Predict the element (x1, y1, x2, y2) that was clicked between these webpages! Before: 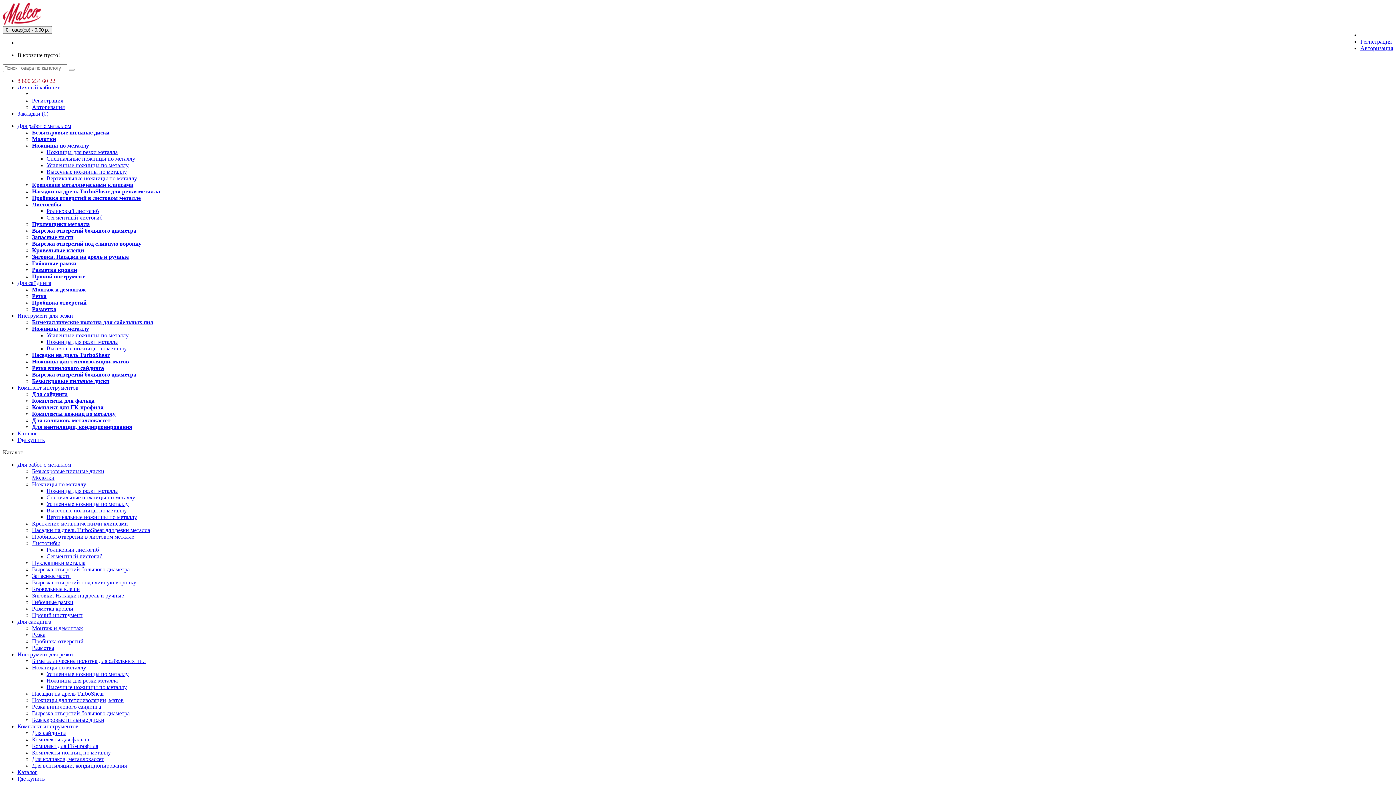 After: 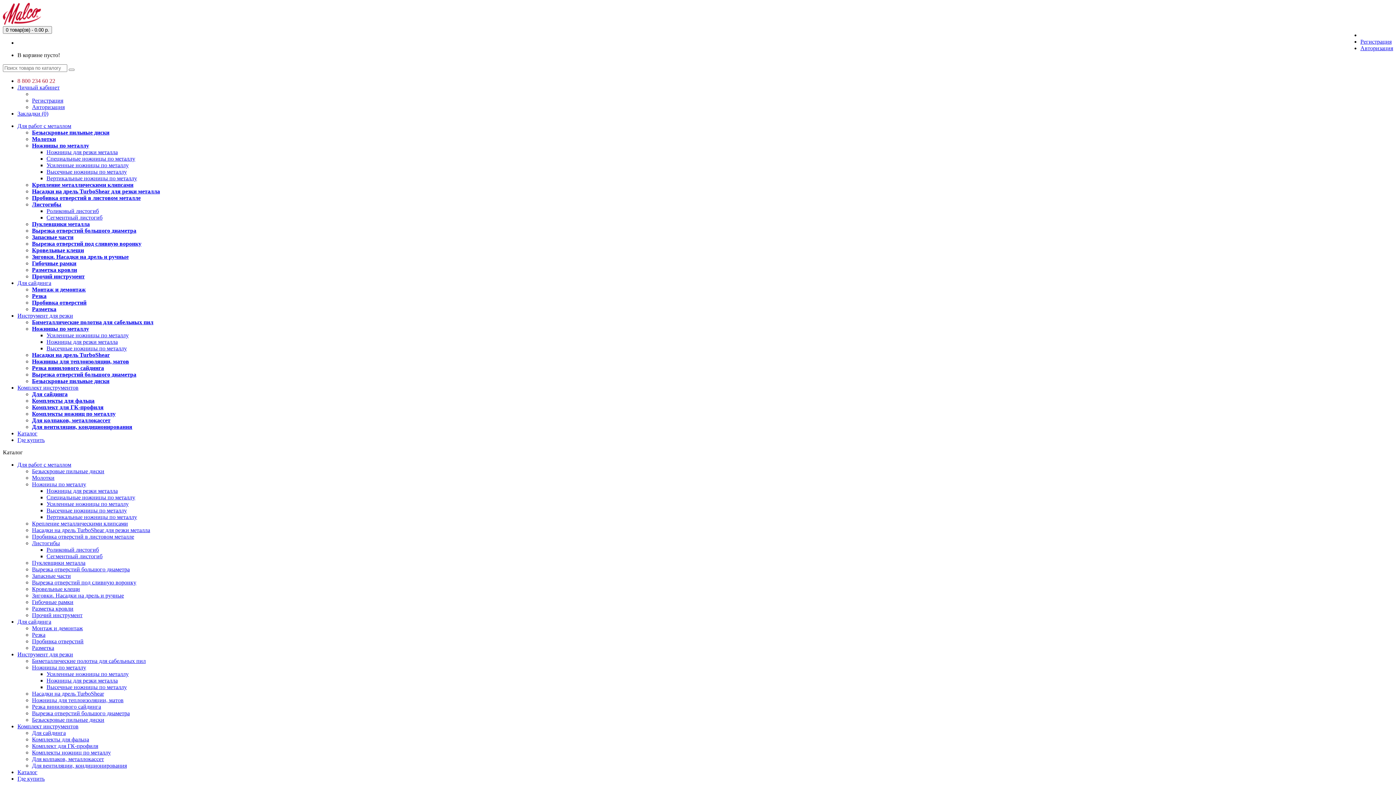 Action: label: Для колпаков, металлокассет bbox: (32, 756, 104, 762)